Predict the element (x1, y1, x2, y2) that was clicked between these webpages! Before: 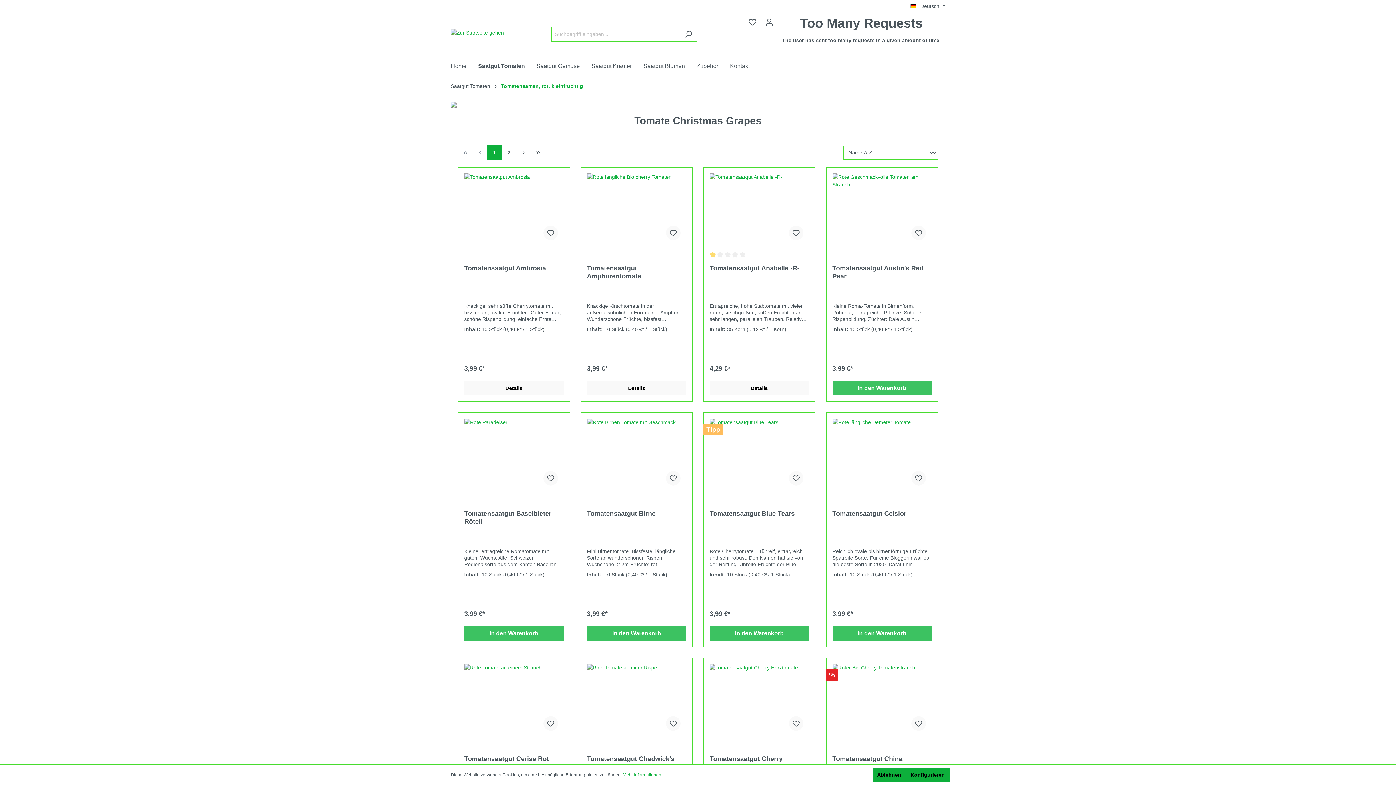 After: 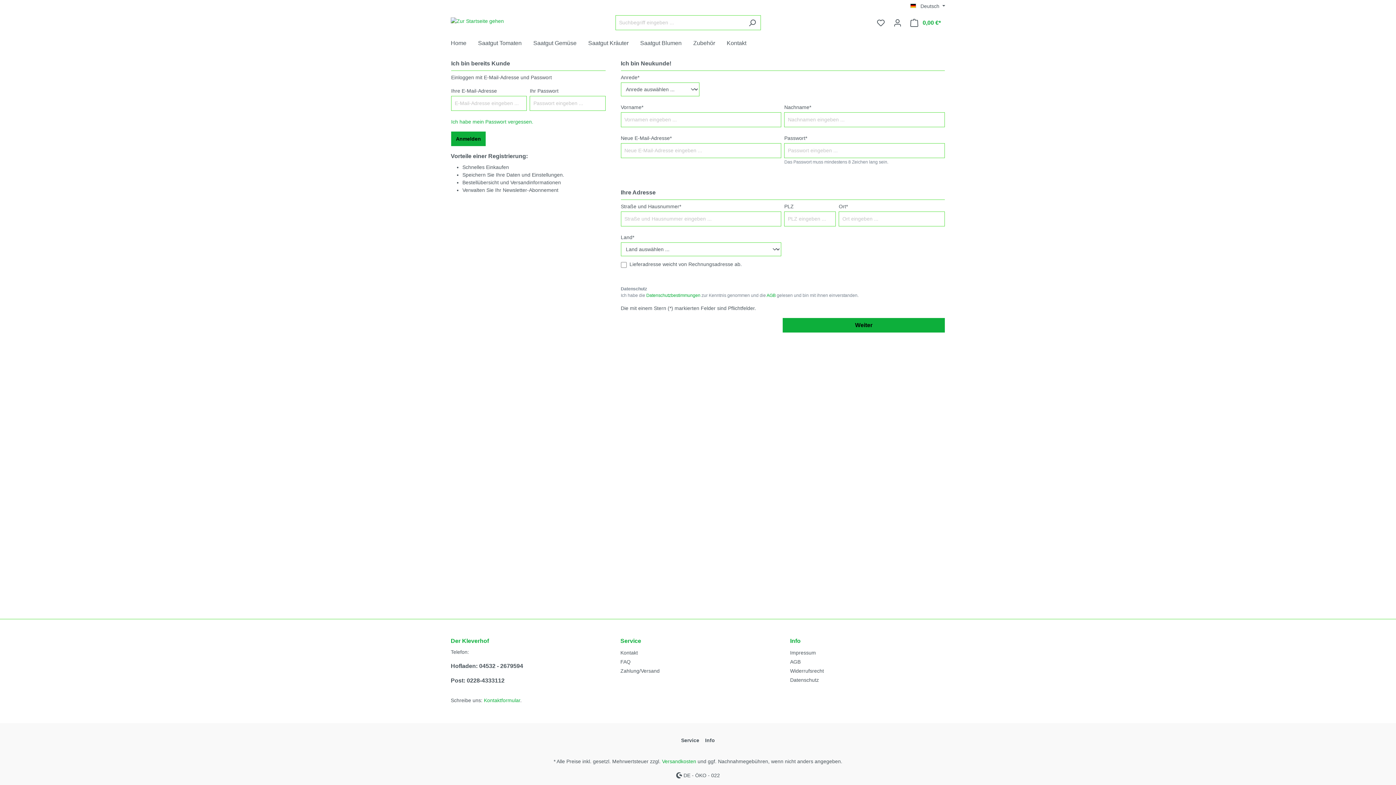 Action: bbox: (911, 225, 926, 240)